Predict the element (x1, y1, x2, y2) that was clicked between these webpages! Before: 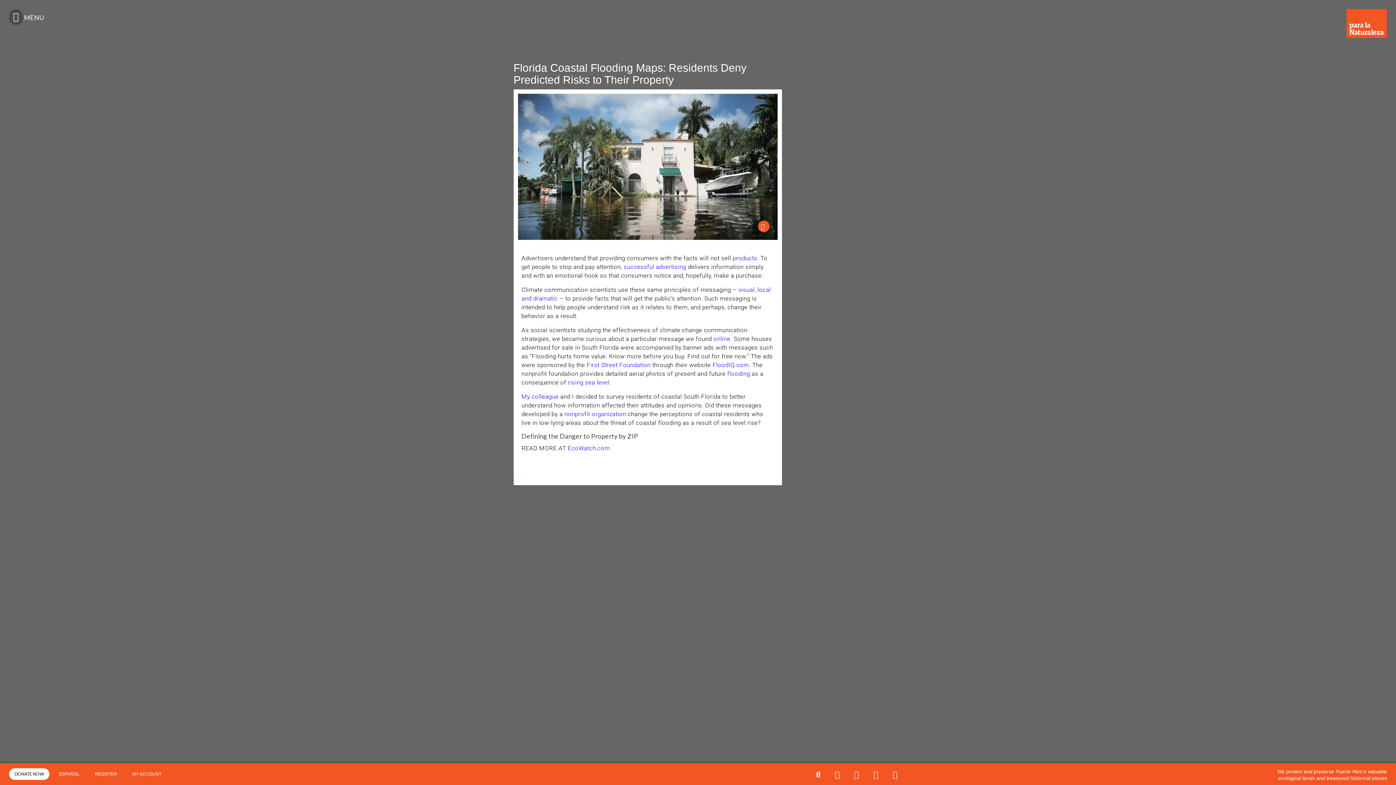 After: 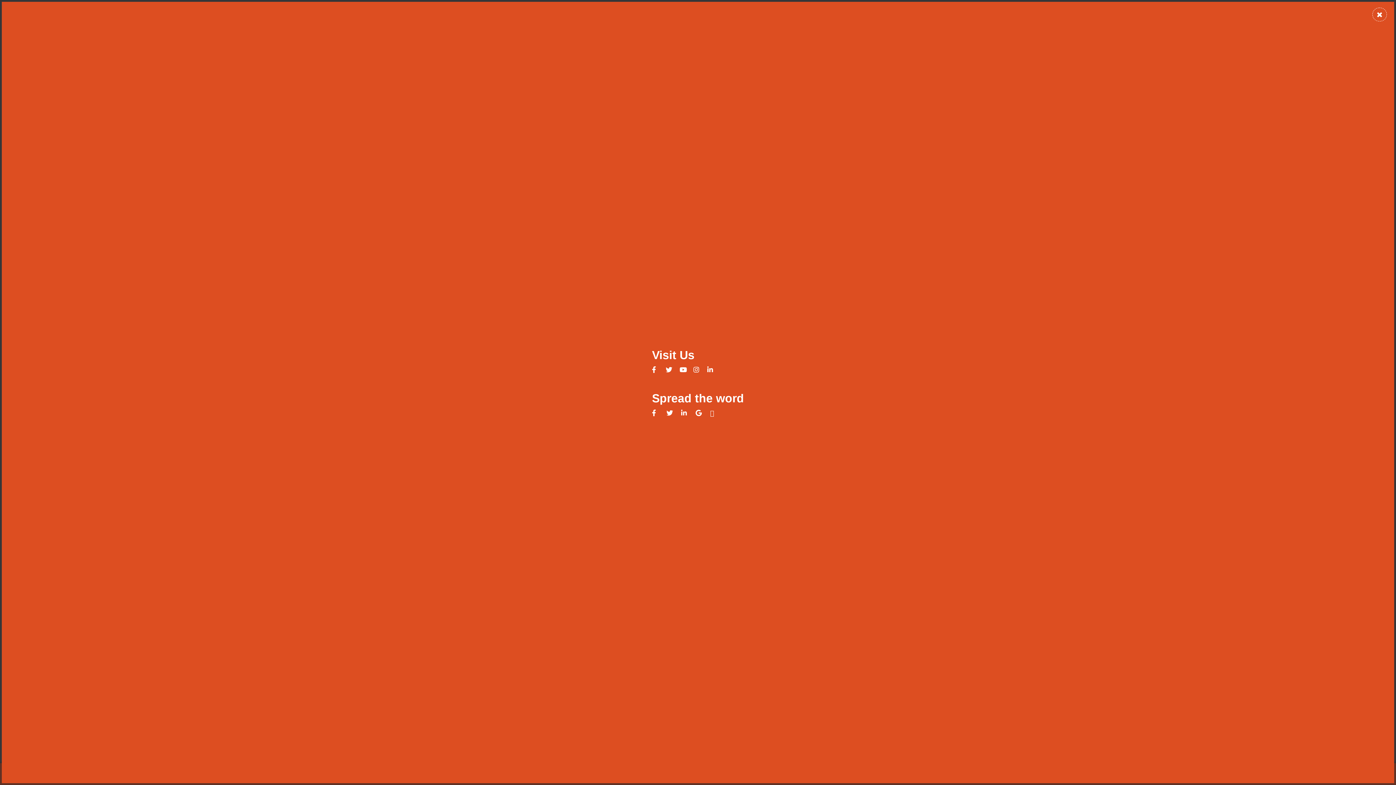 Action: bbox: (758, 220, 769, 232)